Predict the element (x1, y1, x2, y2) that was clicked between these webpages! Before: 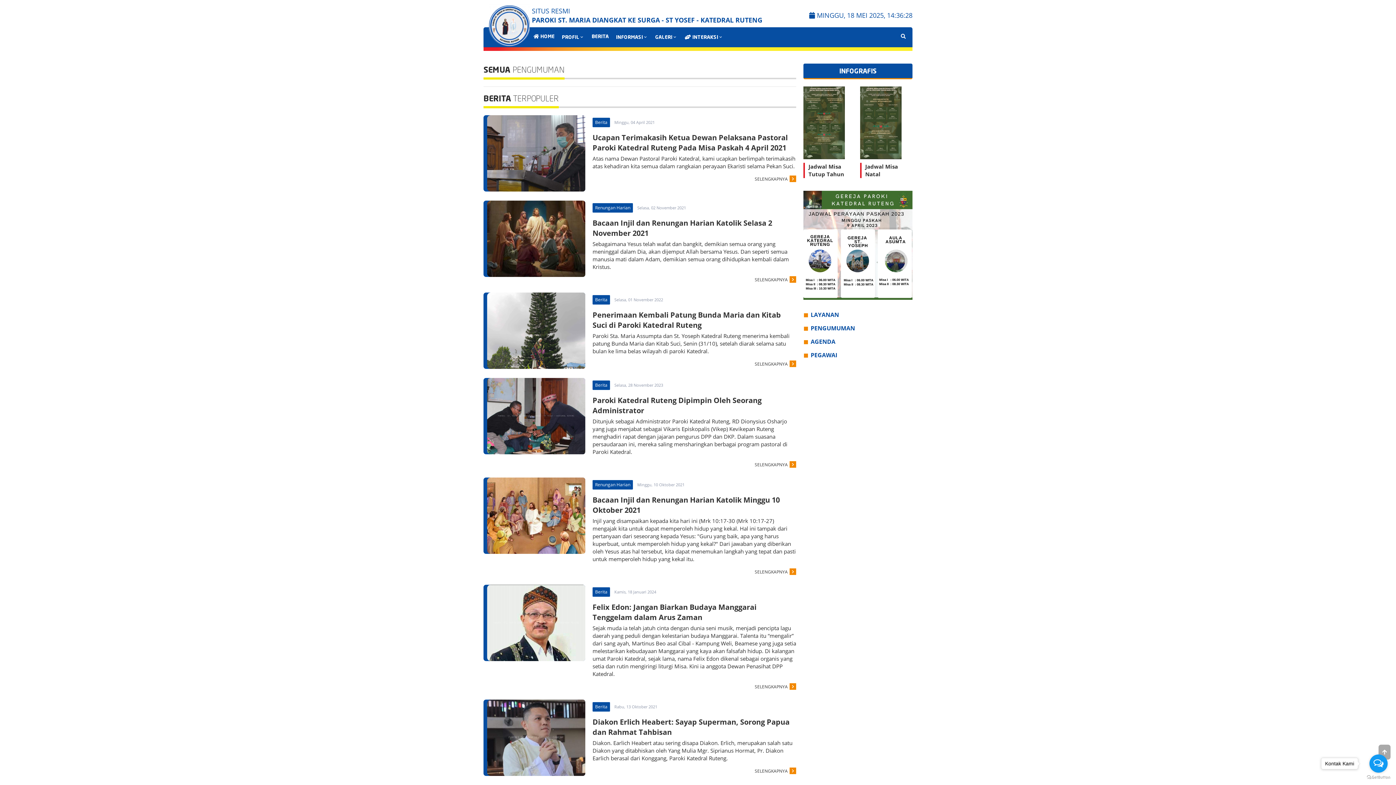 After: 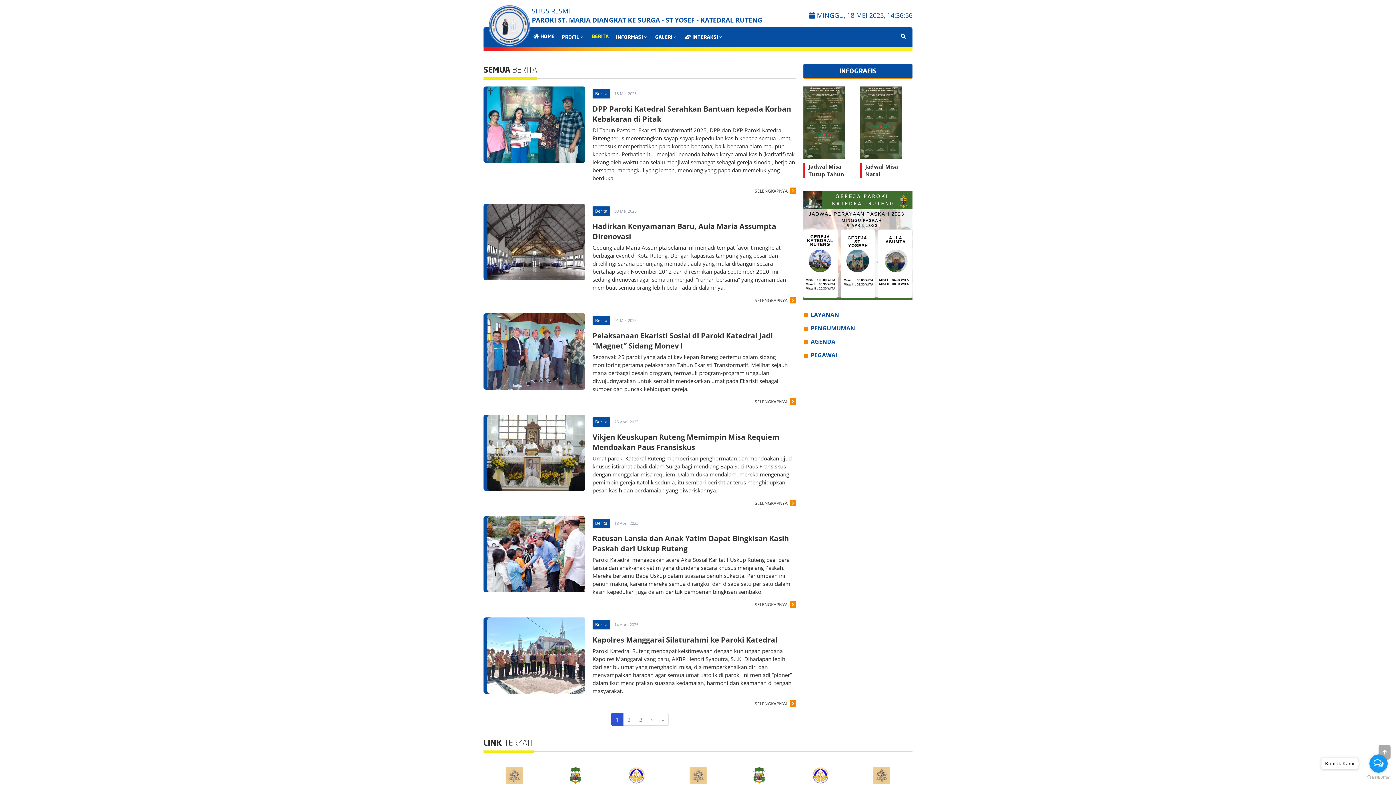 Action: label: BERITA bbox: (588, 30, 612, 43)